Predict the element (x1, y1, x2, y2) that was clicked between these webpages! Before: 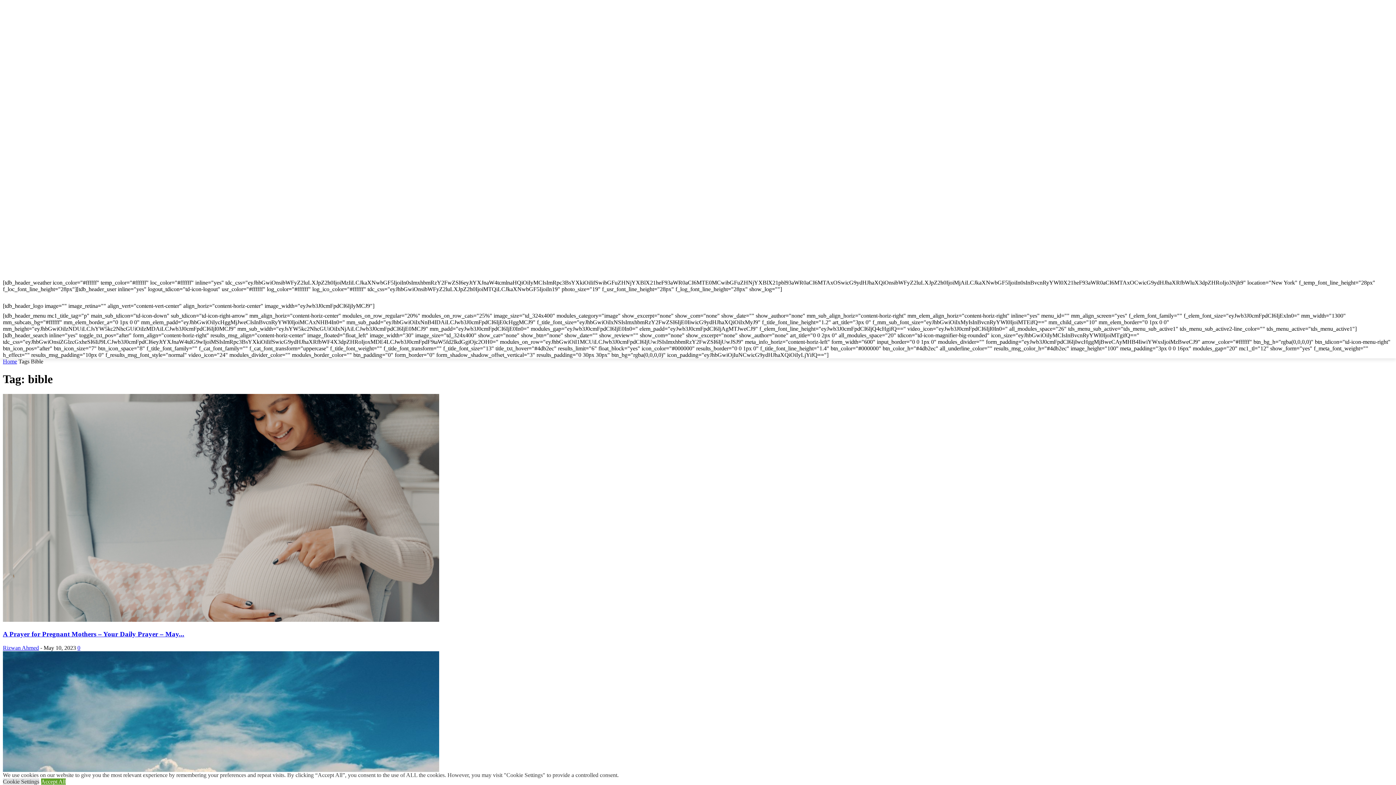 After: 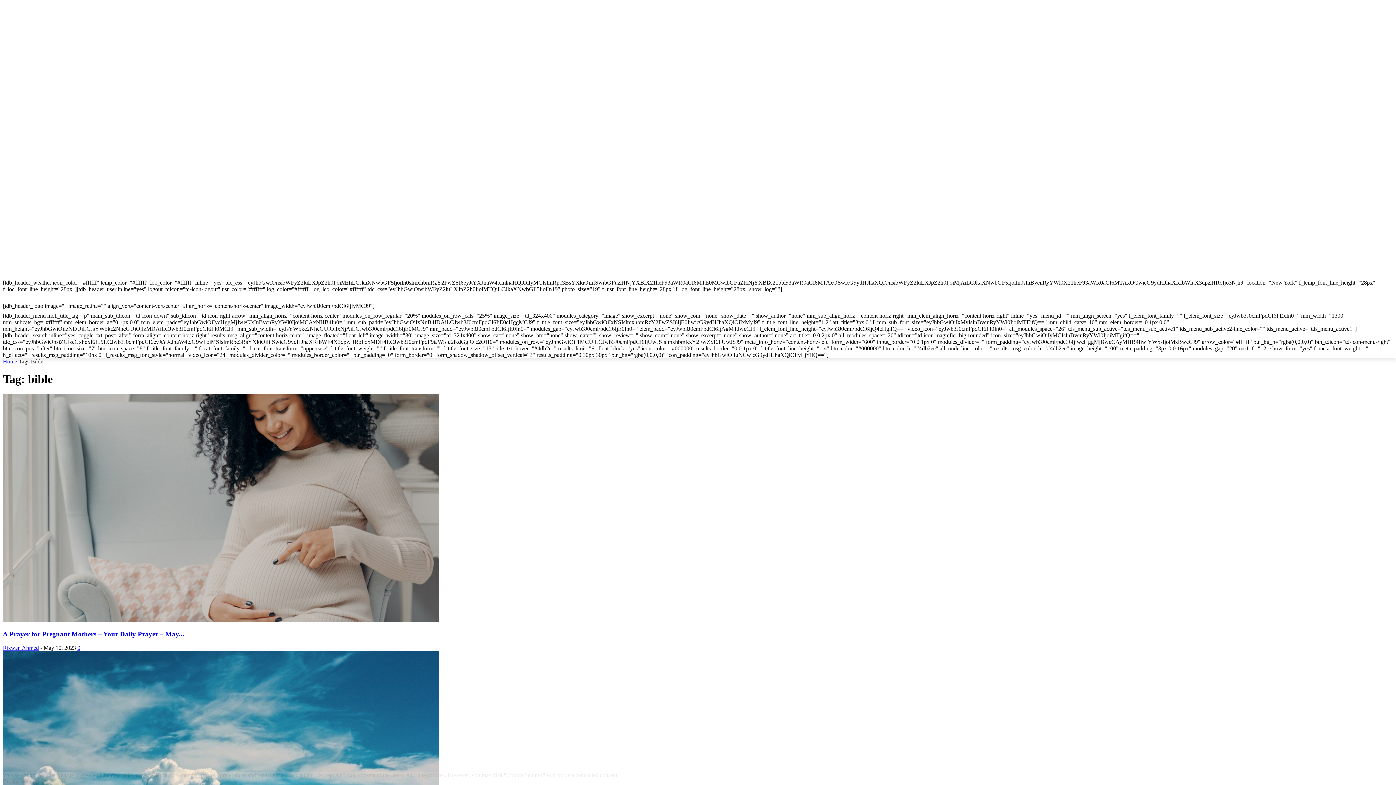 Action: bbox: (2, 778, 39, 785) label: Cookie Settings